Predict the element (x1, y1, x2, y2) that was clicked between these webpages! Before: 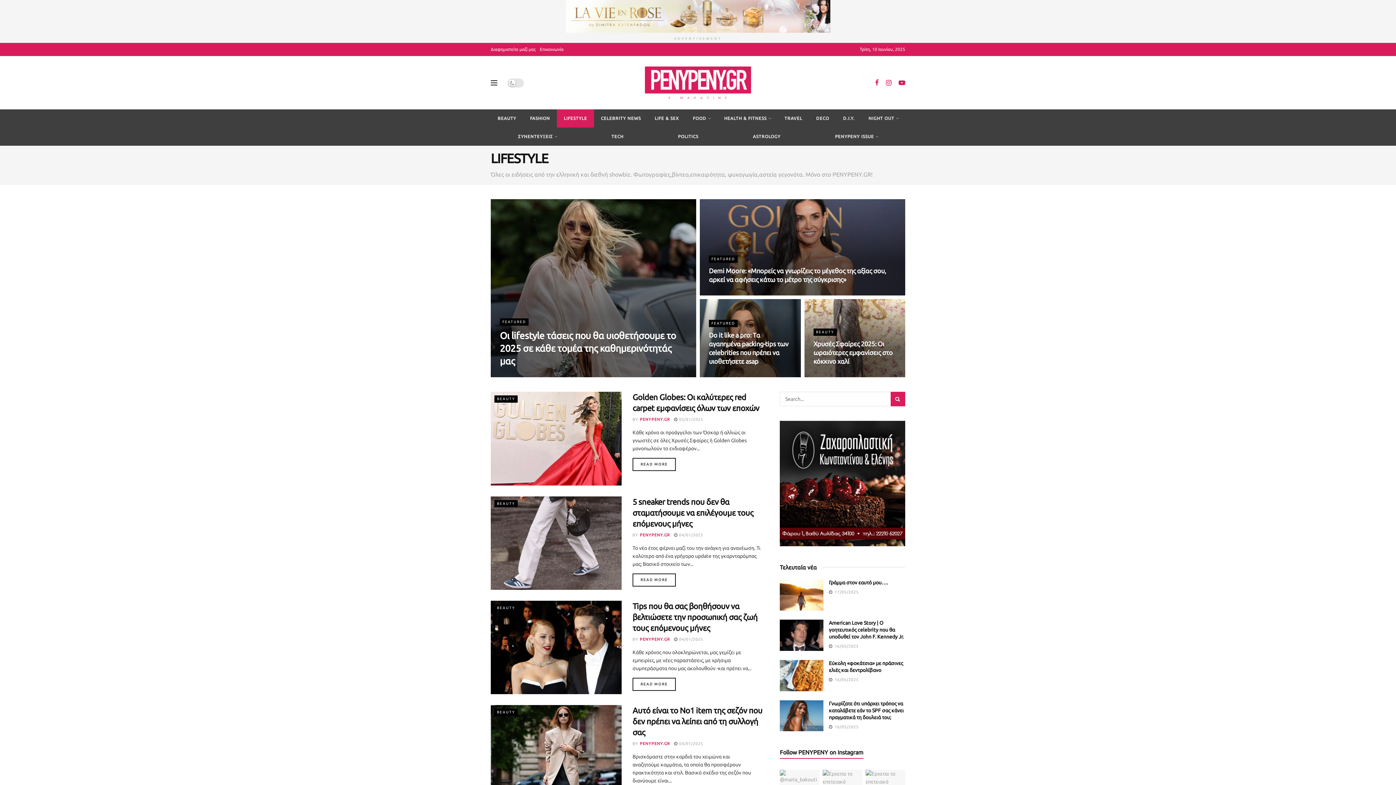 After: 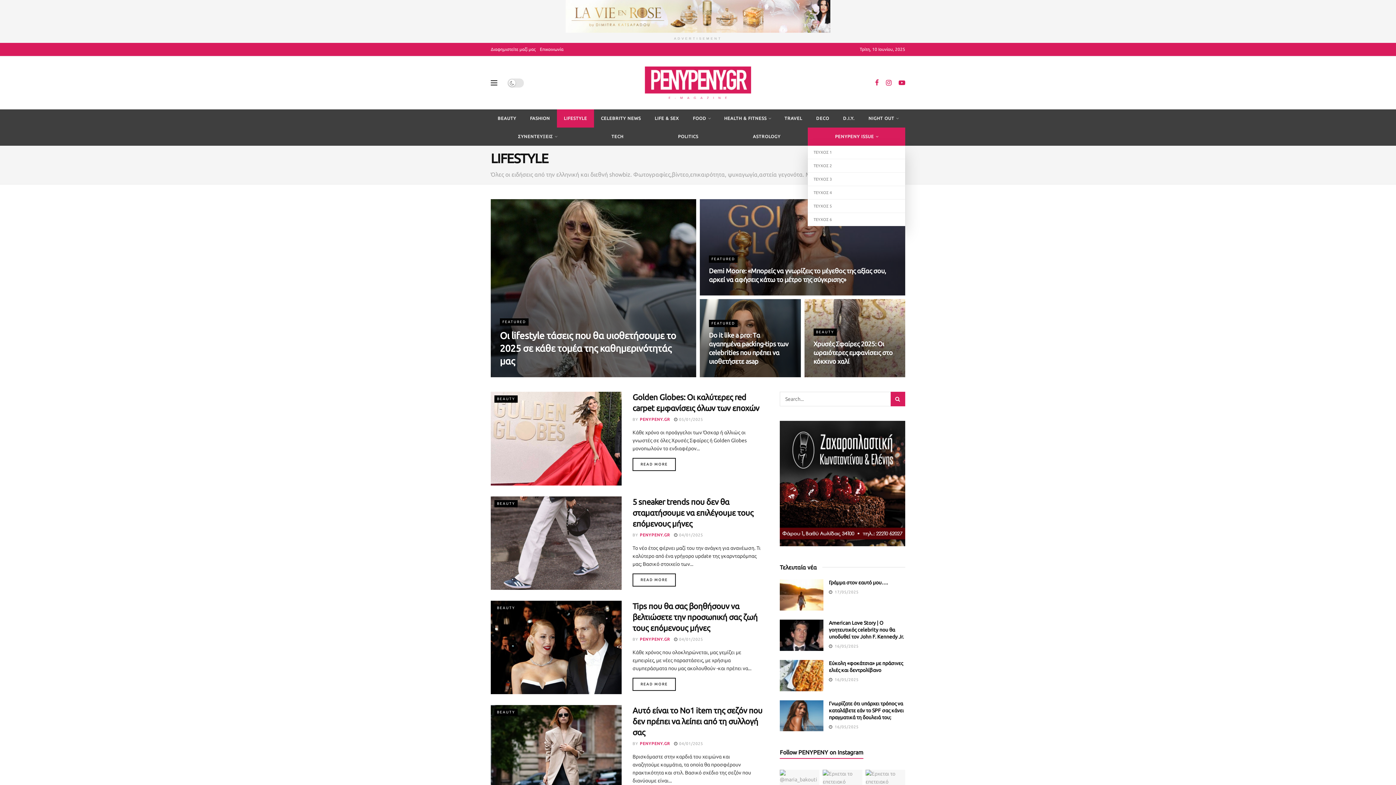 Action: label: PENYPENY ISSUE bbox: (808, 127, 905, 145)